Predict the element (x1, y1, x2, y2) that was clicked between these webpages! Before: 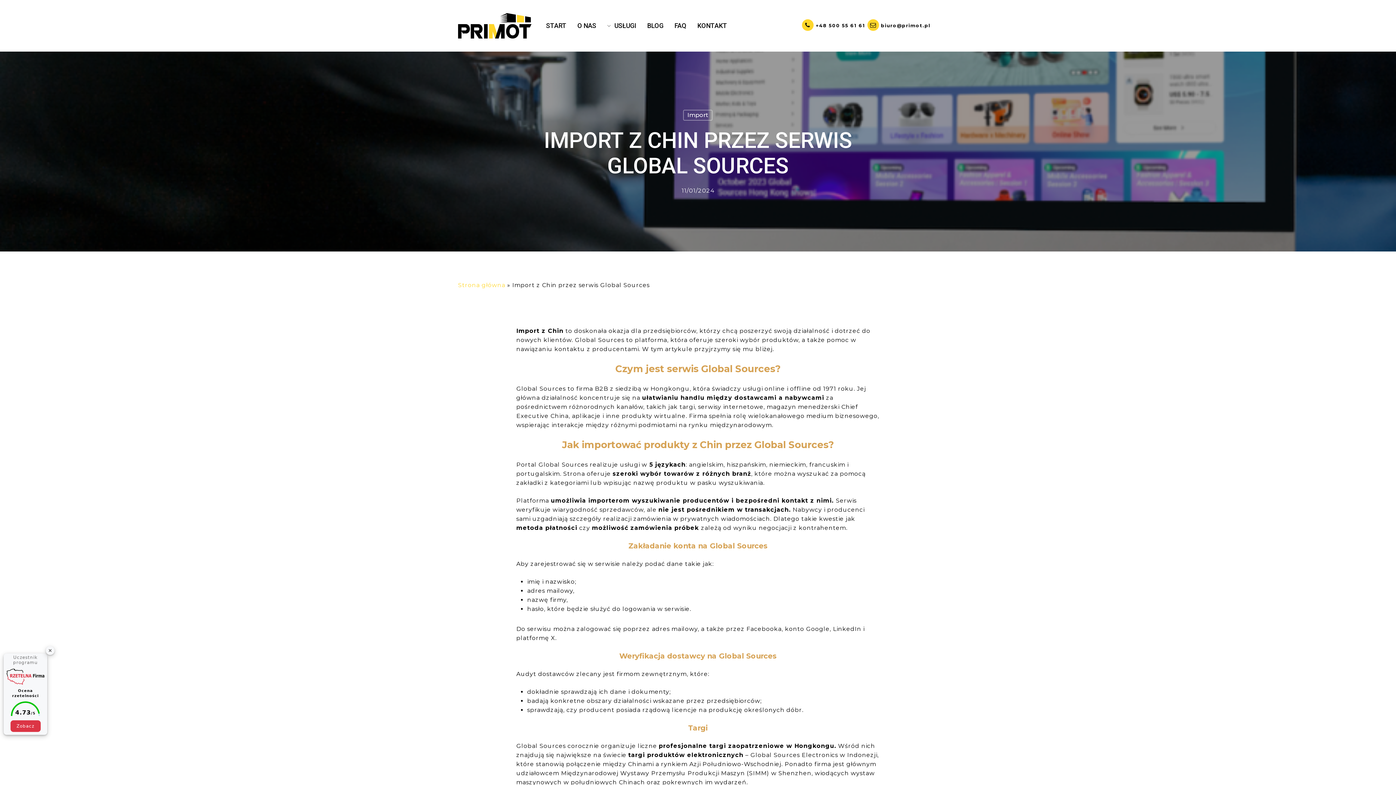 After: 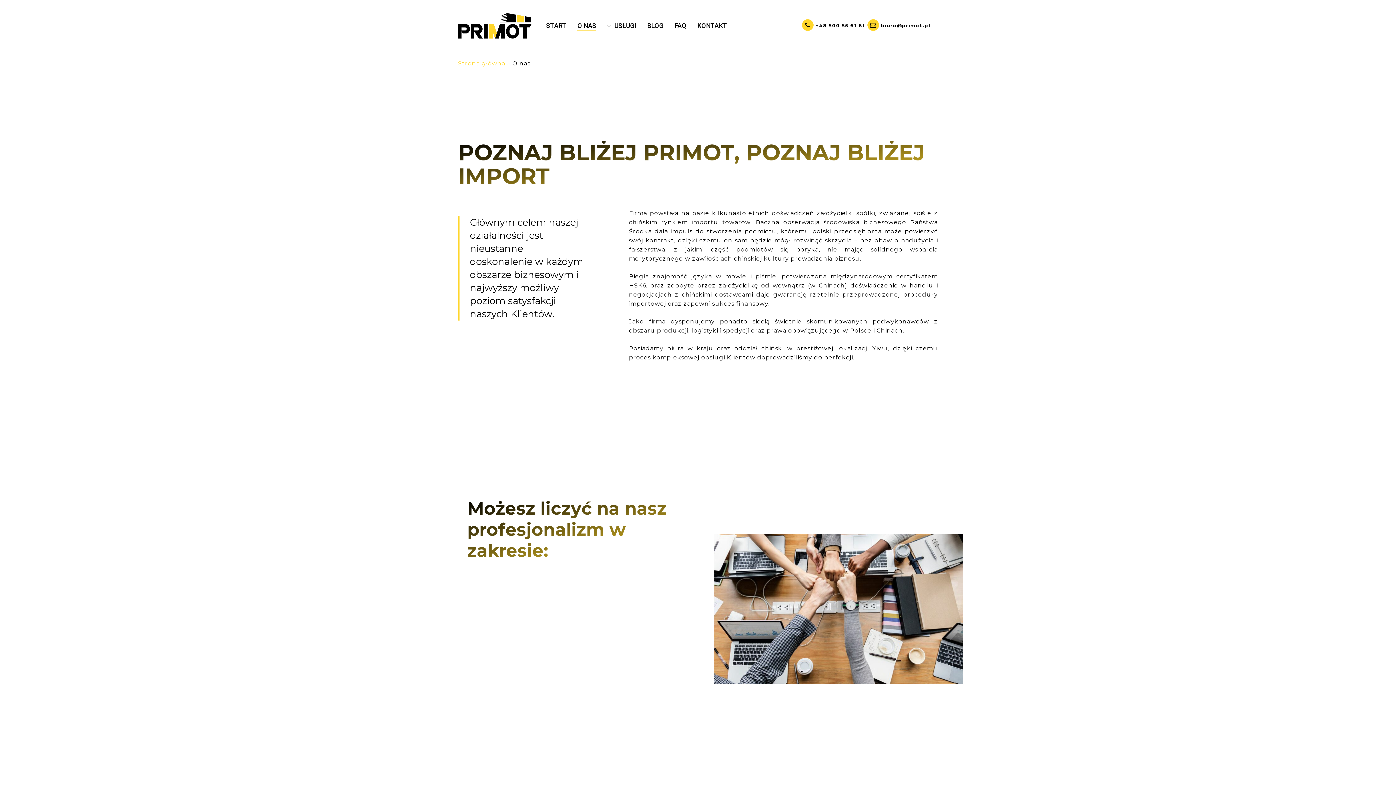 Action: bbox: (577, 22, 596, 29) label: O NAS